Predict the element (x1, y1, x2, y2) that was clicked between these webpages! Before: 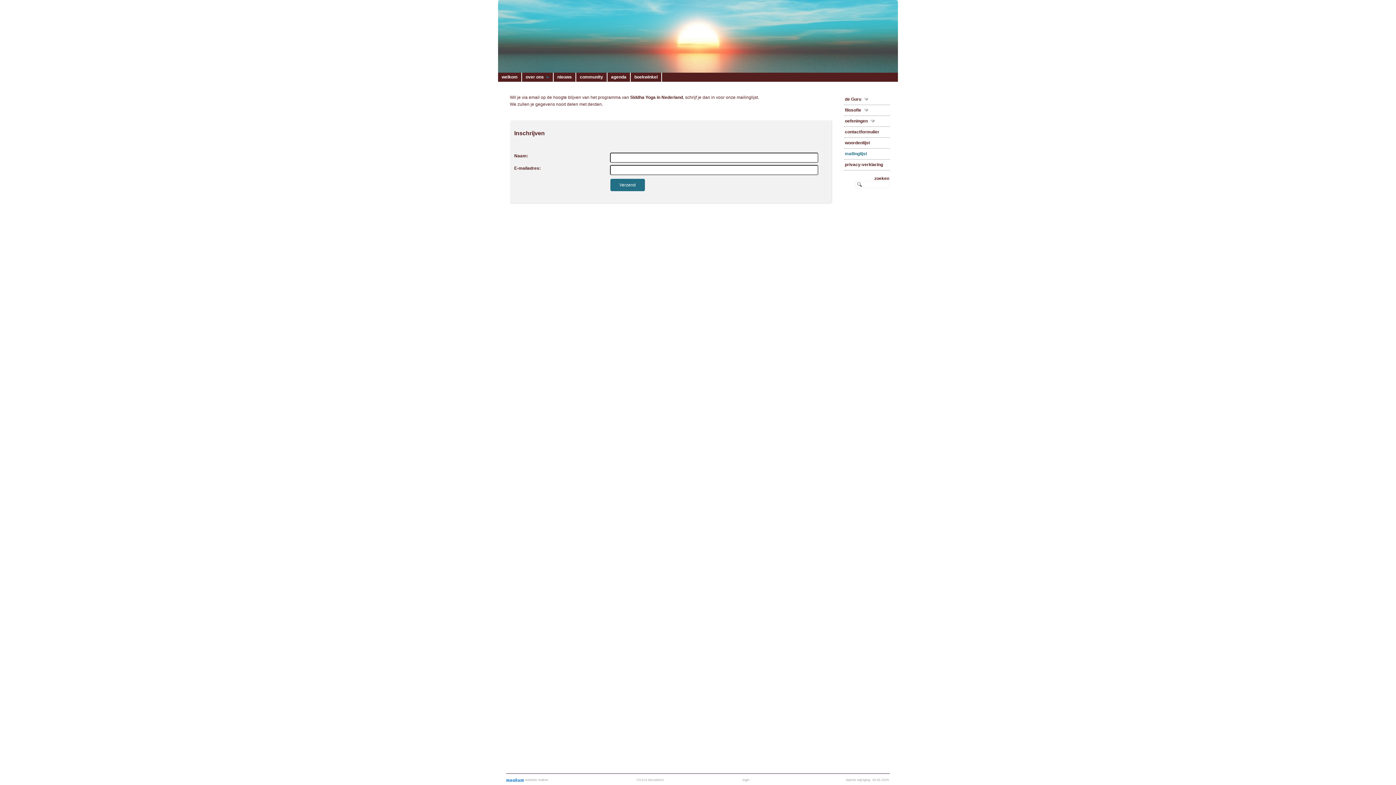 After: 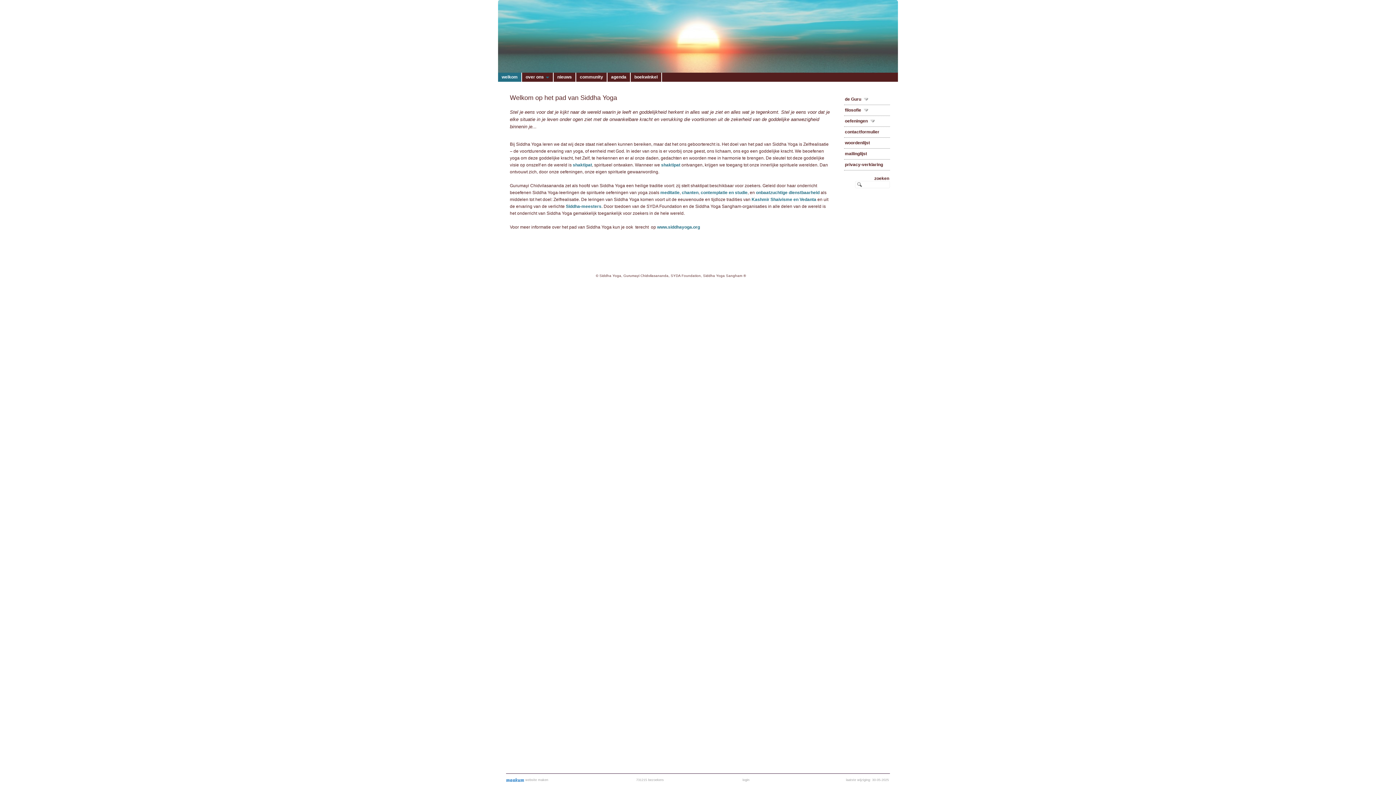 Action: bbox: (630, 94, 683, 100) label: Siddha Yoga in Nederland